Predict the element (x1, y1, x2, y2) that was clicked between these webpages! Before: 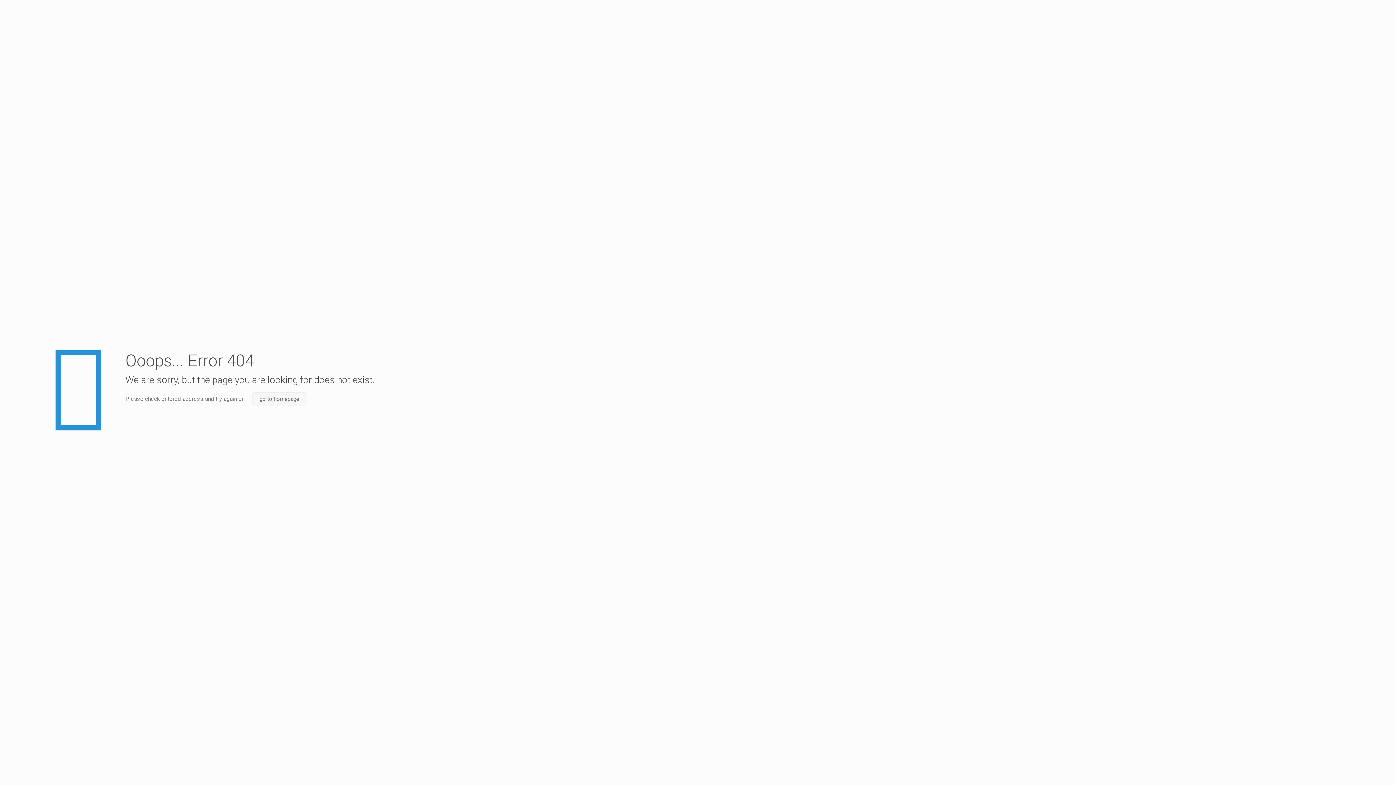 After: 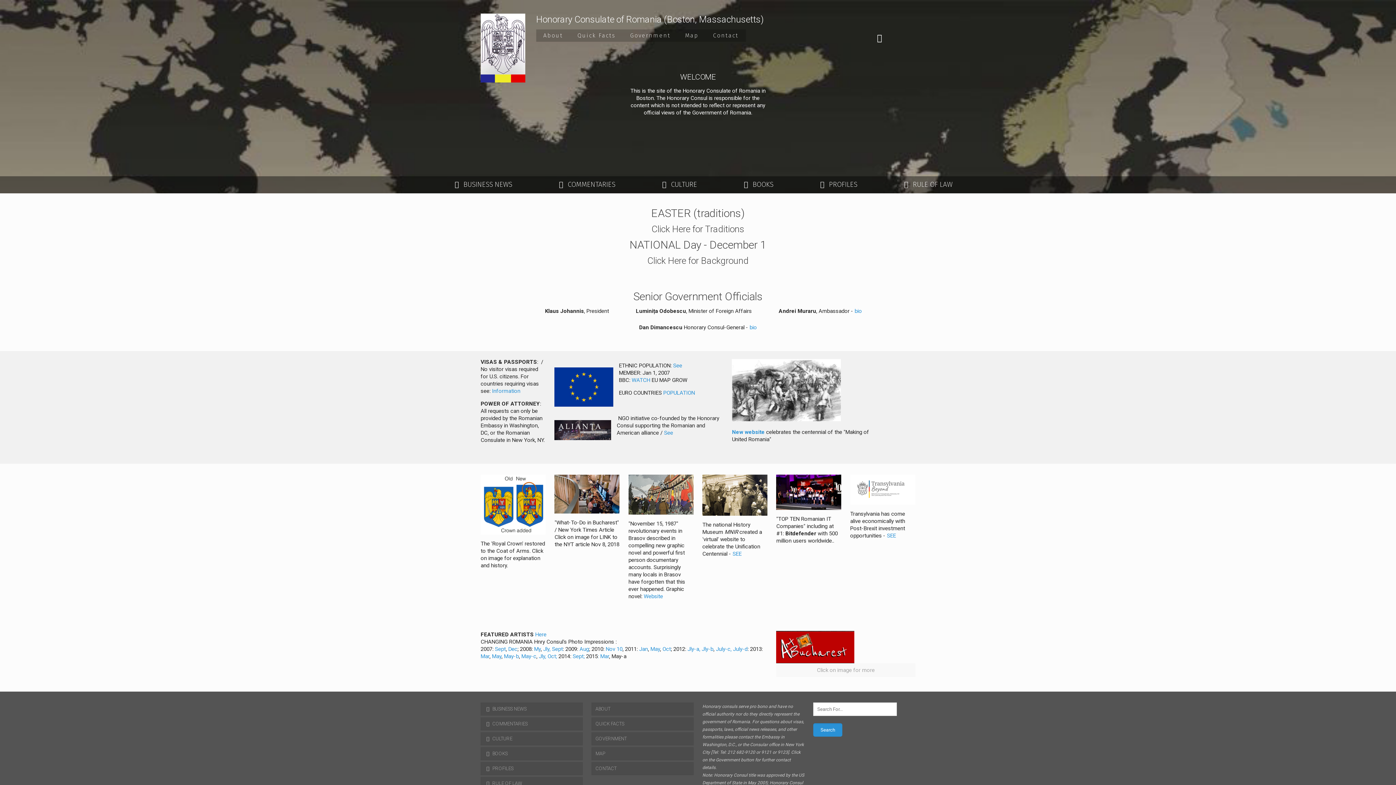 Action: label: go to homepage bbox: (252, 392, 306, 406)